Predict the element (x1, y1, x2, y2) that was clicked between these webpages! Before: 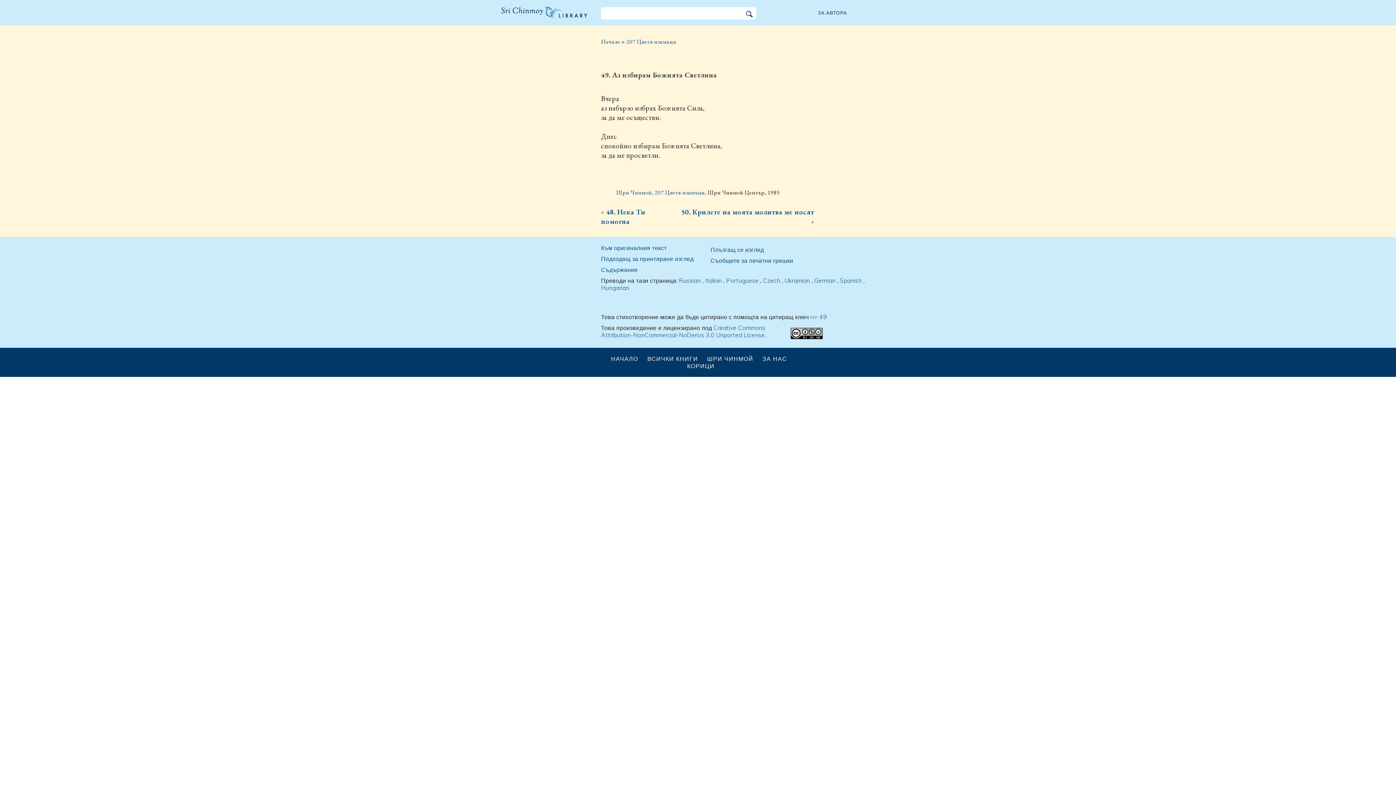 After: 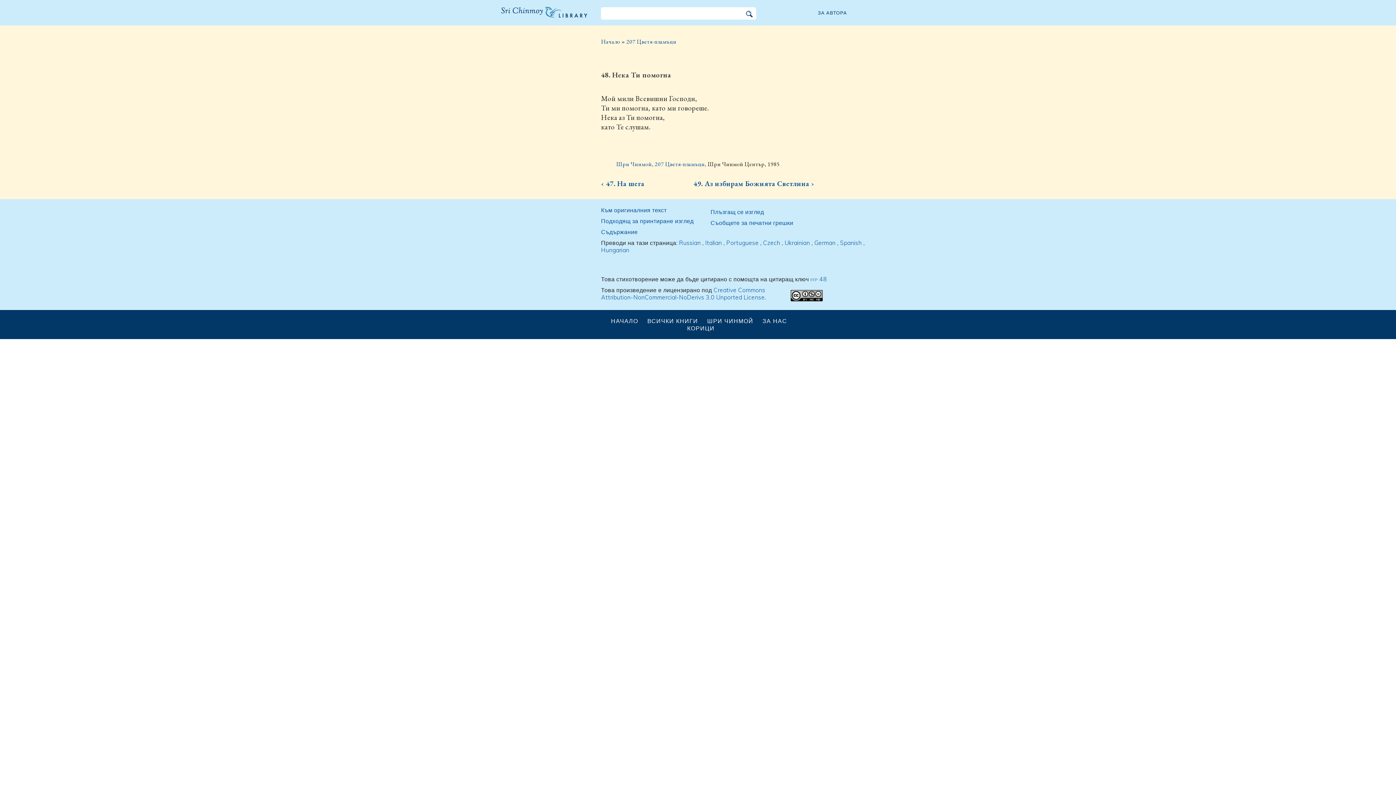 Action: label: ‹ 48. Нека Ти помогна bbox: (601, 207, 677, 226)